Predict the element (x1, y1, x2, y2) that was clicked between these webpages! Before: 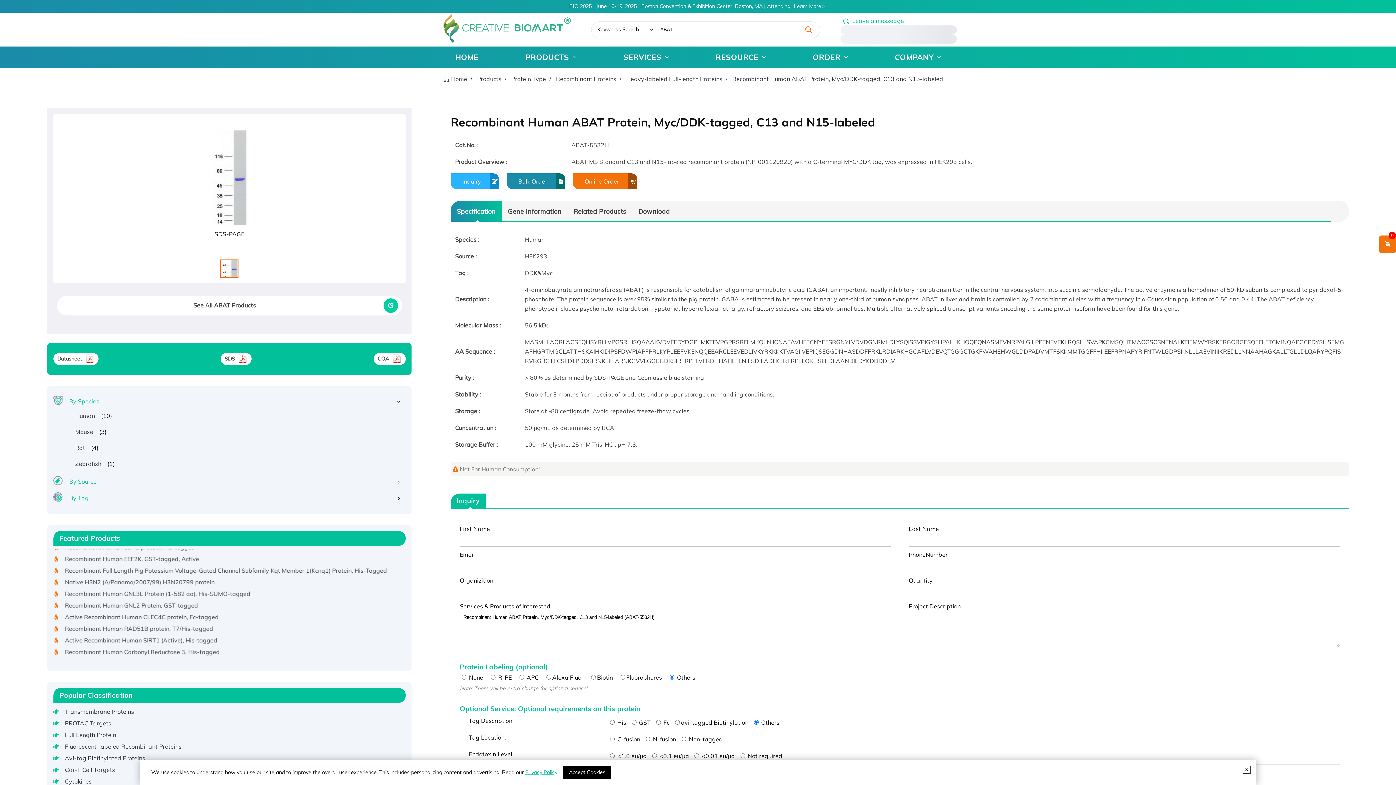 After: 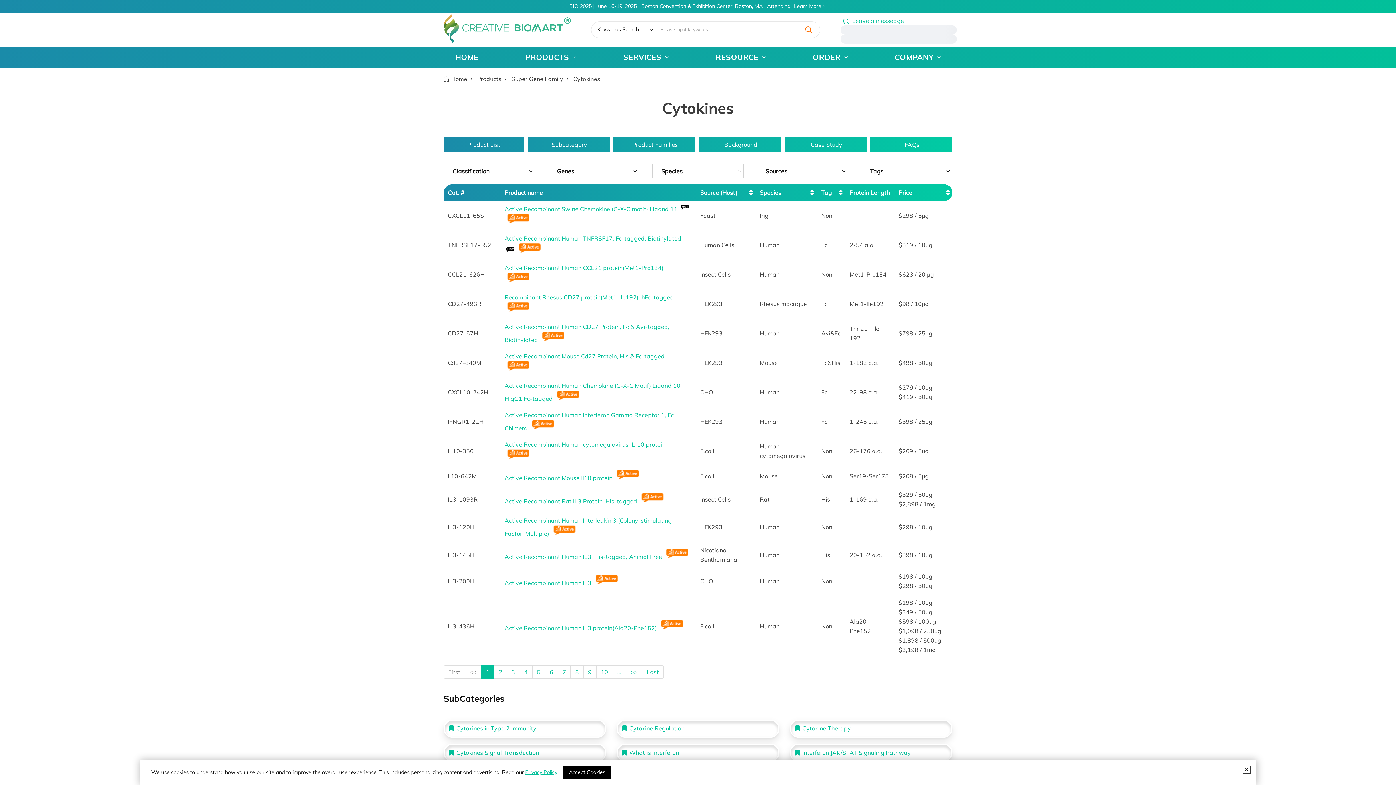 Action: bbox: (64, 777, 91, 786) label: Cytokines